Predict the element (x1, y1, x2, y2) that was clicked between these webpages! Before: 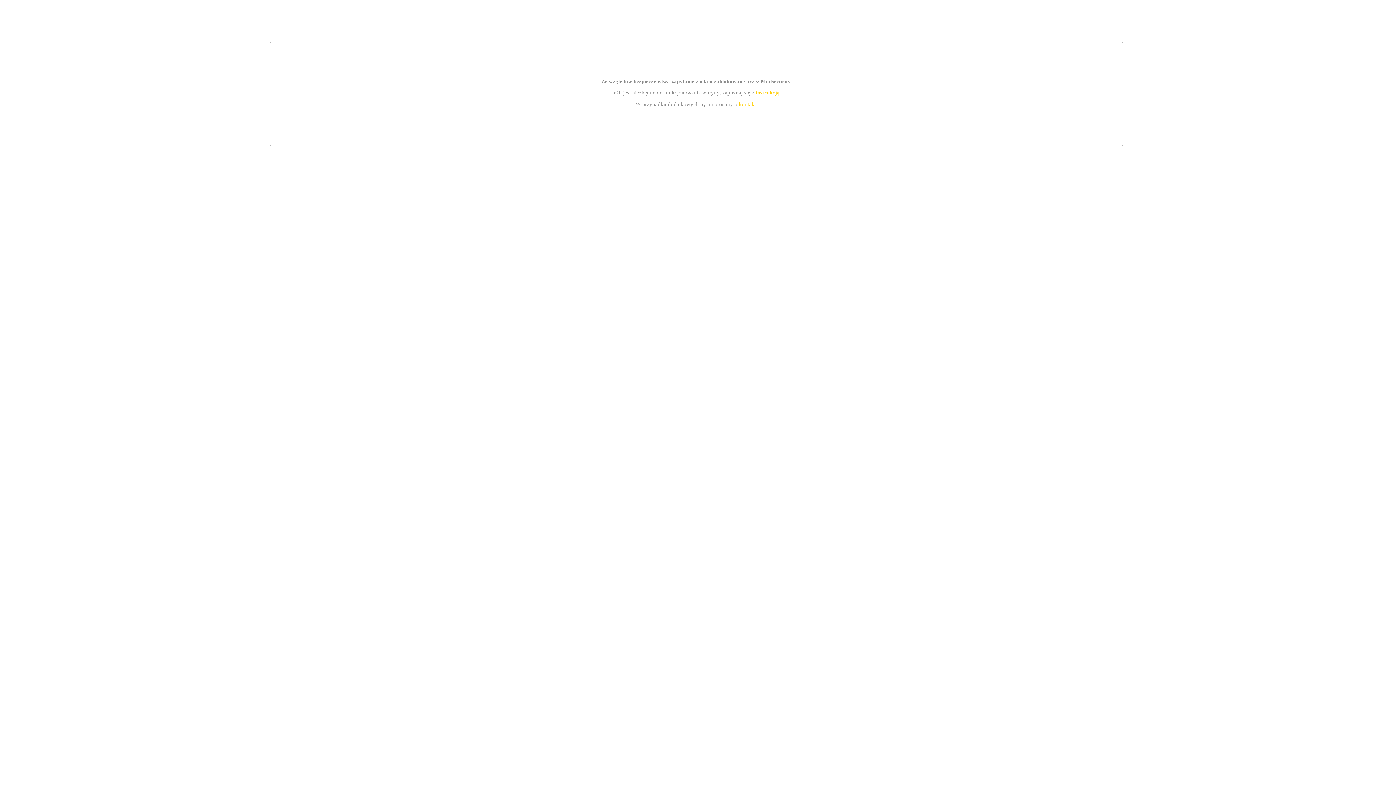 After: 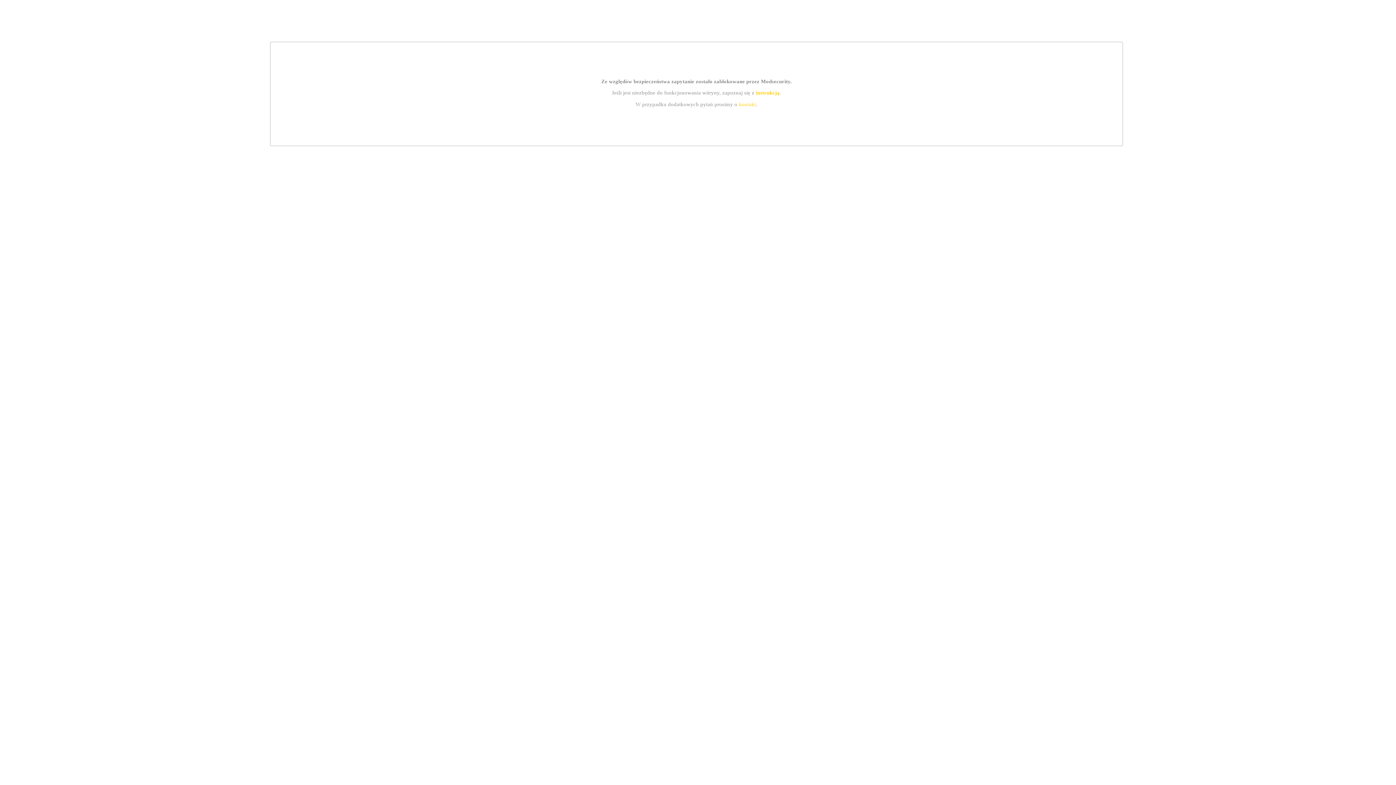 Action: label: instrukcją bbox: (755, 89, 779, 95)